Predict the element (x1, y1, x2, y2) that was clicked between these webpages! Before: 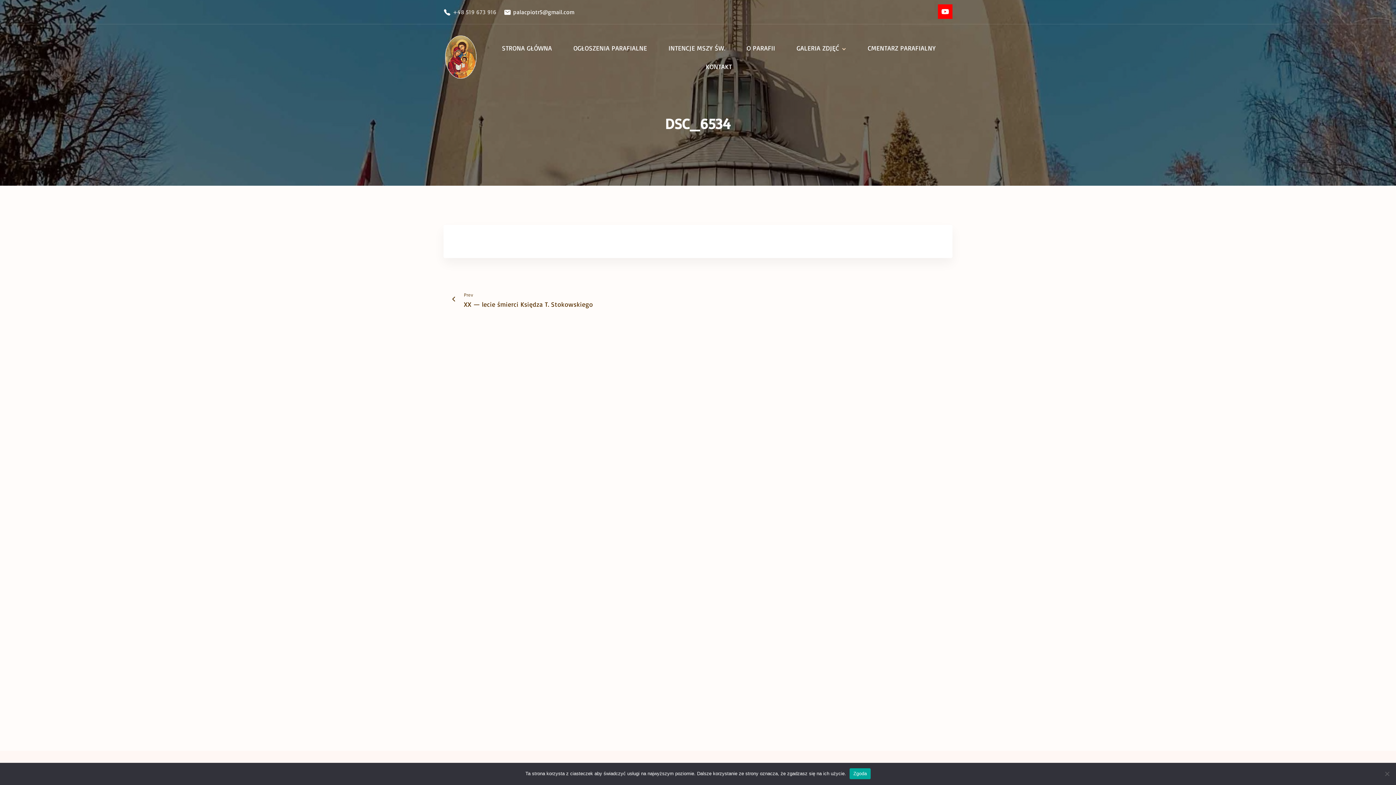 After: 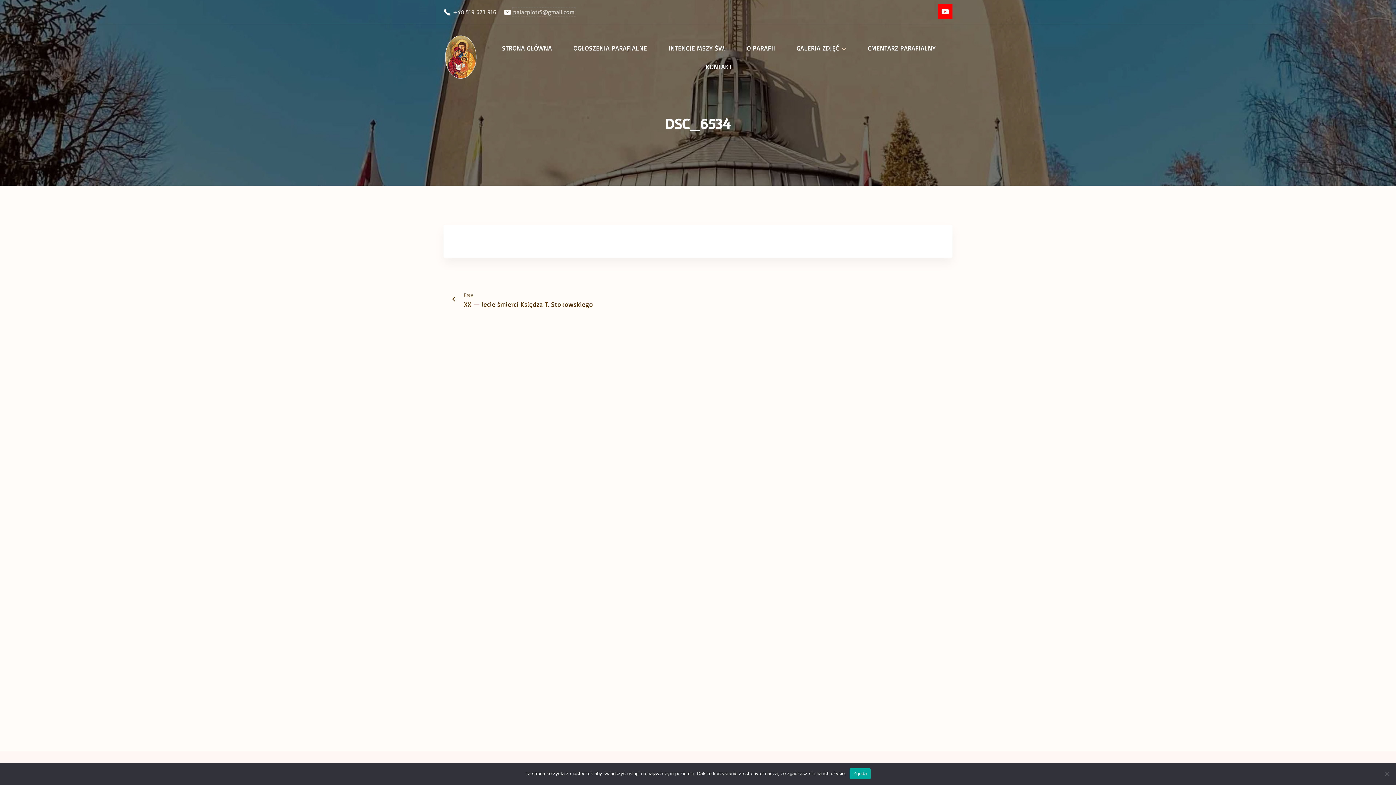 Action: bbox: (513, 8, 574, 15) label: palacpiotr5@gmail.com